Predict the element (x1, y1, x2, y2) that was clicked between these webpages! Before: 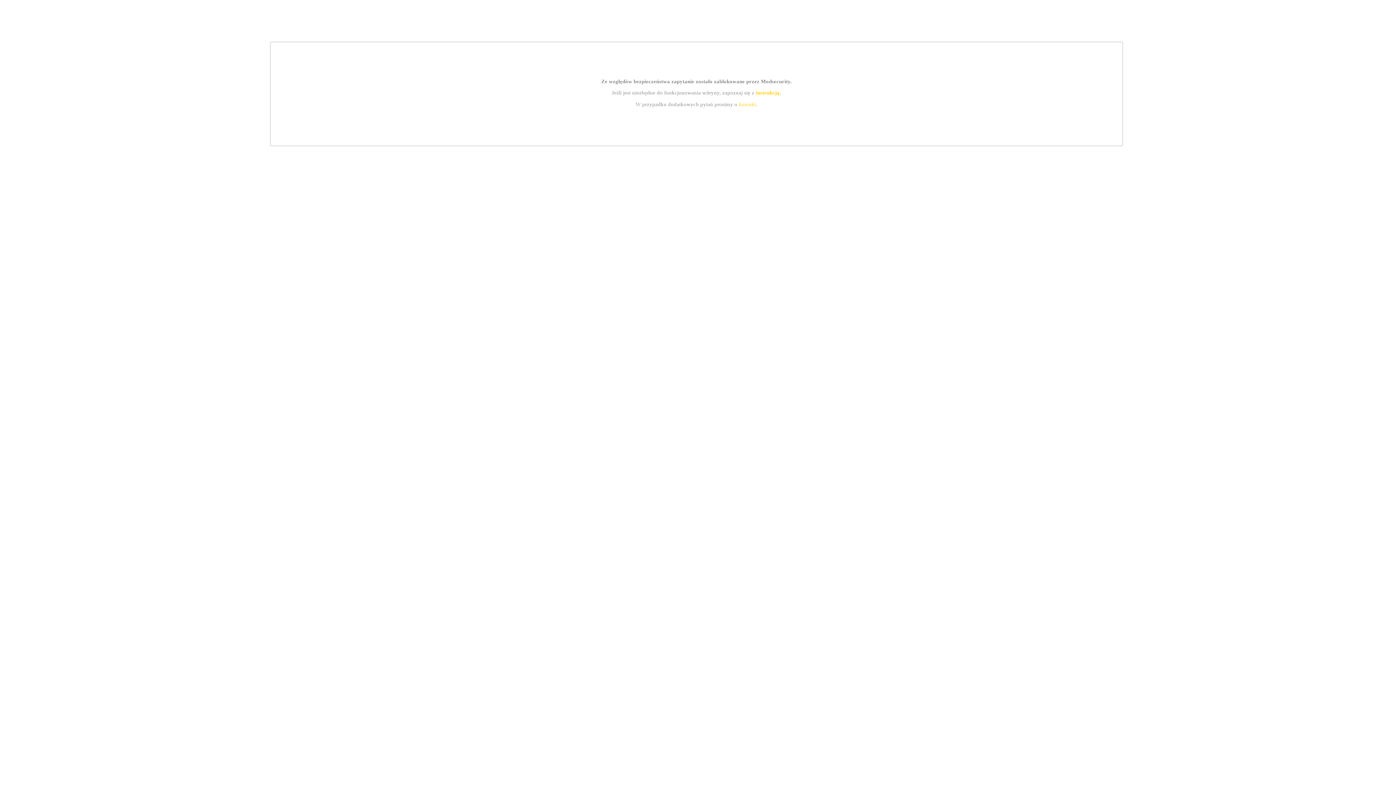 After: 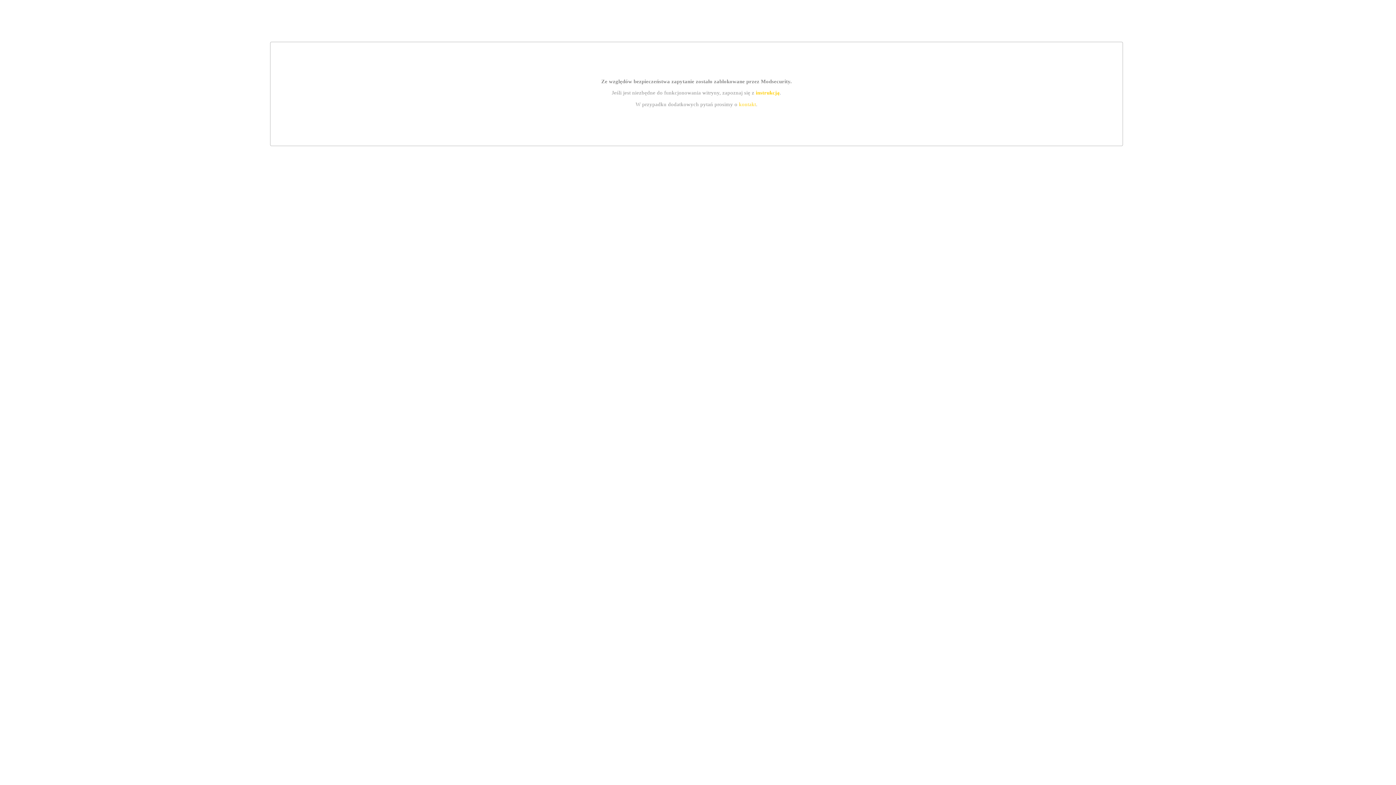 Action: bbox: (739, 101, 756, 107) label: kontakt